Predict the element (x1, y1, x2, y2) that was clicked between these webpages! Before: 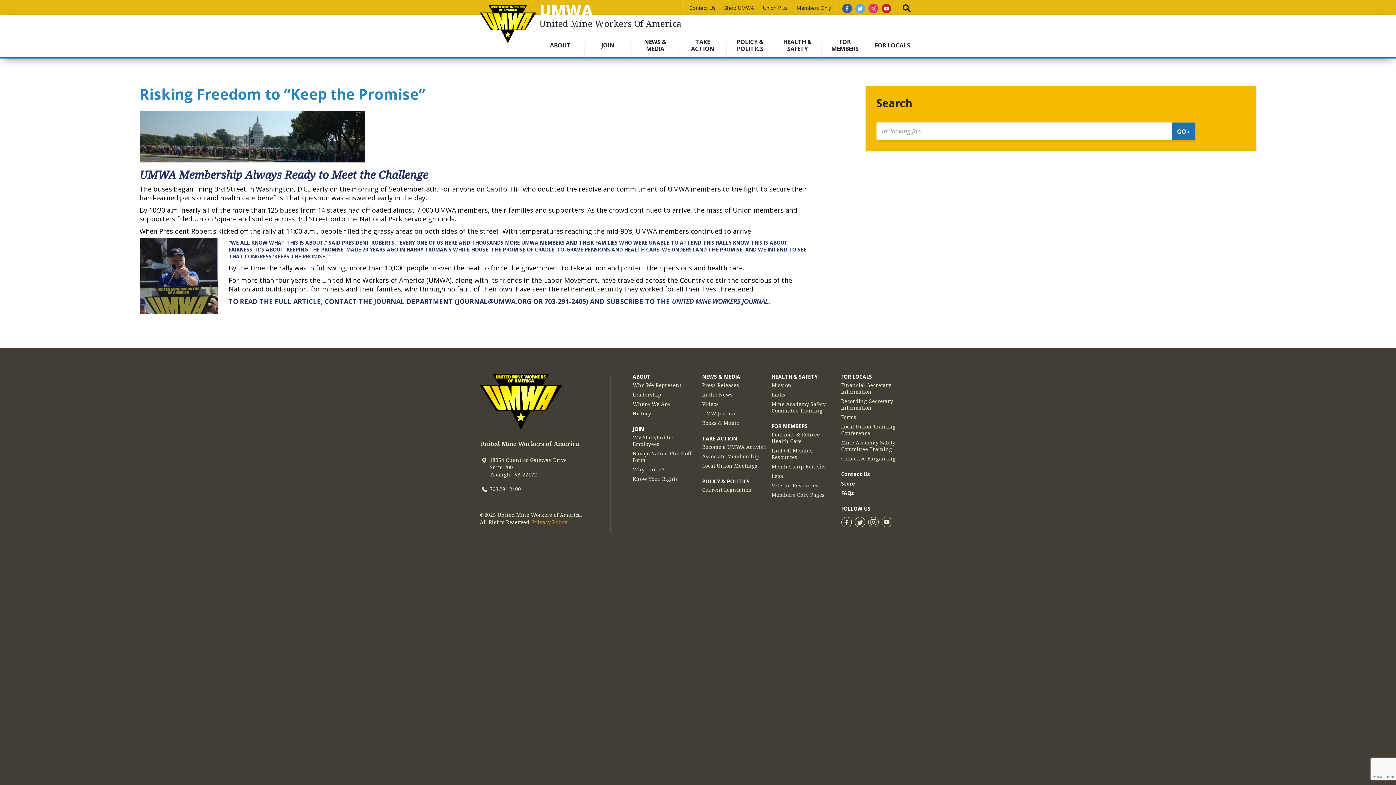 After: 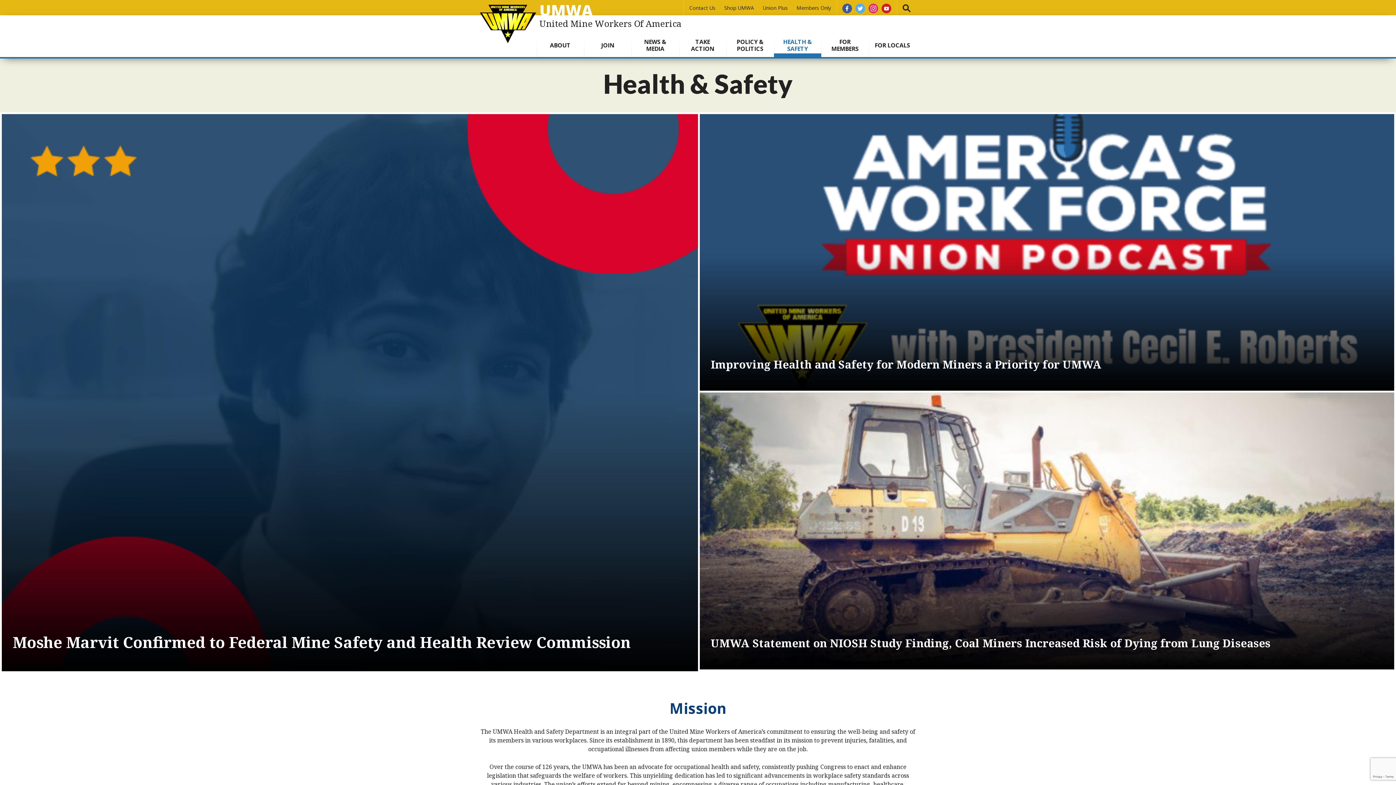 Action: label: HEALTH & SAFETY bbox: (771, 373, 817, 380)